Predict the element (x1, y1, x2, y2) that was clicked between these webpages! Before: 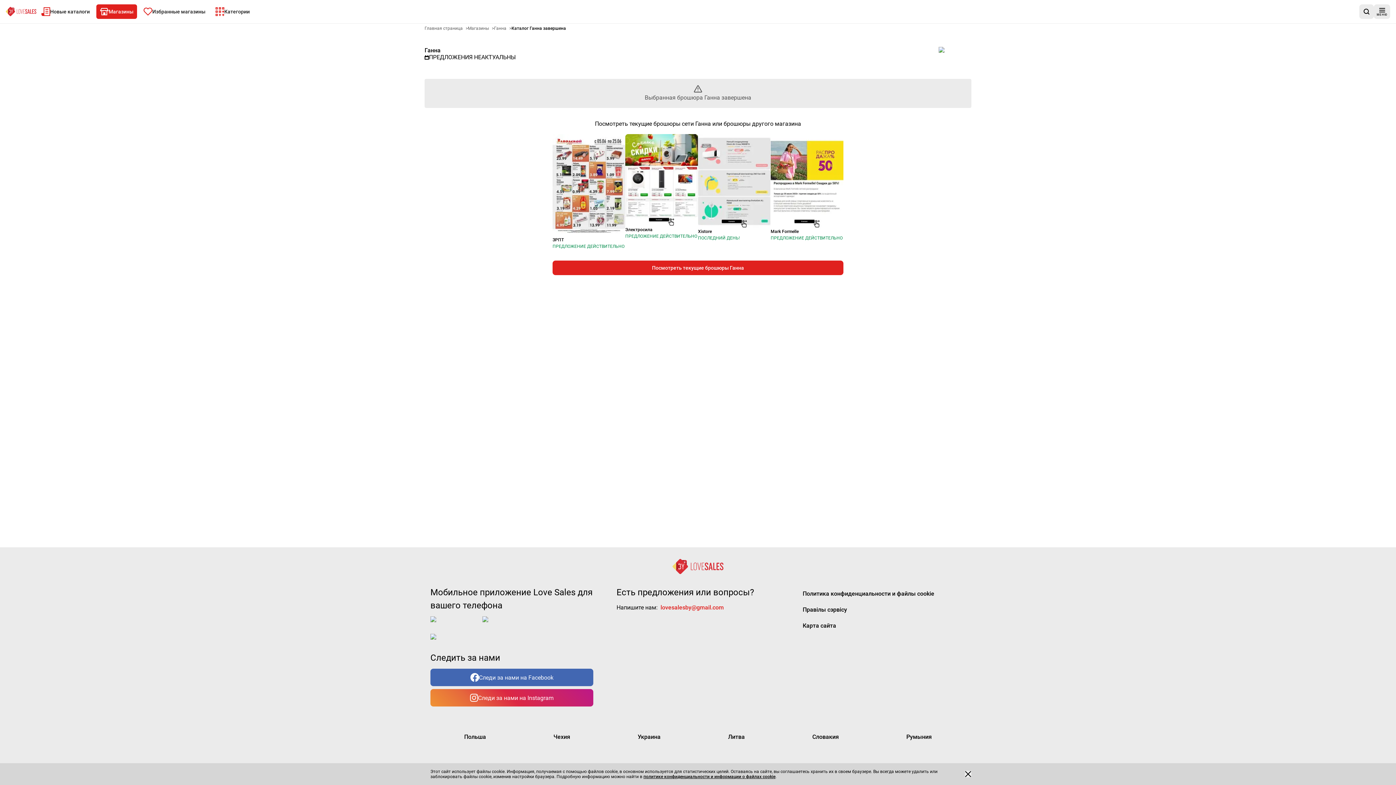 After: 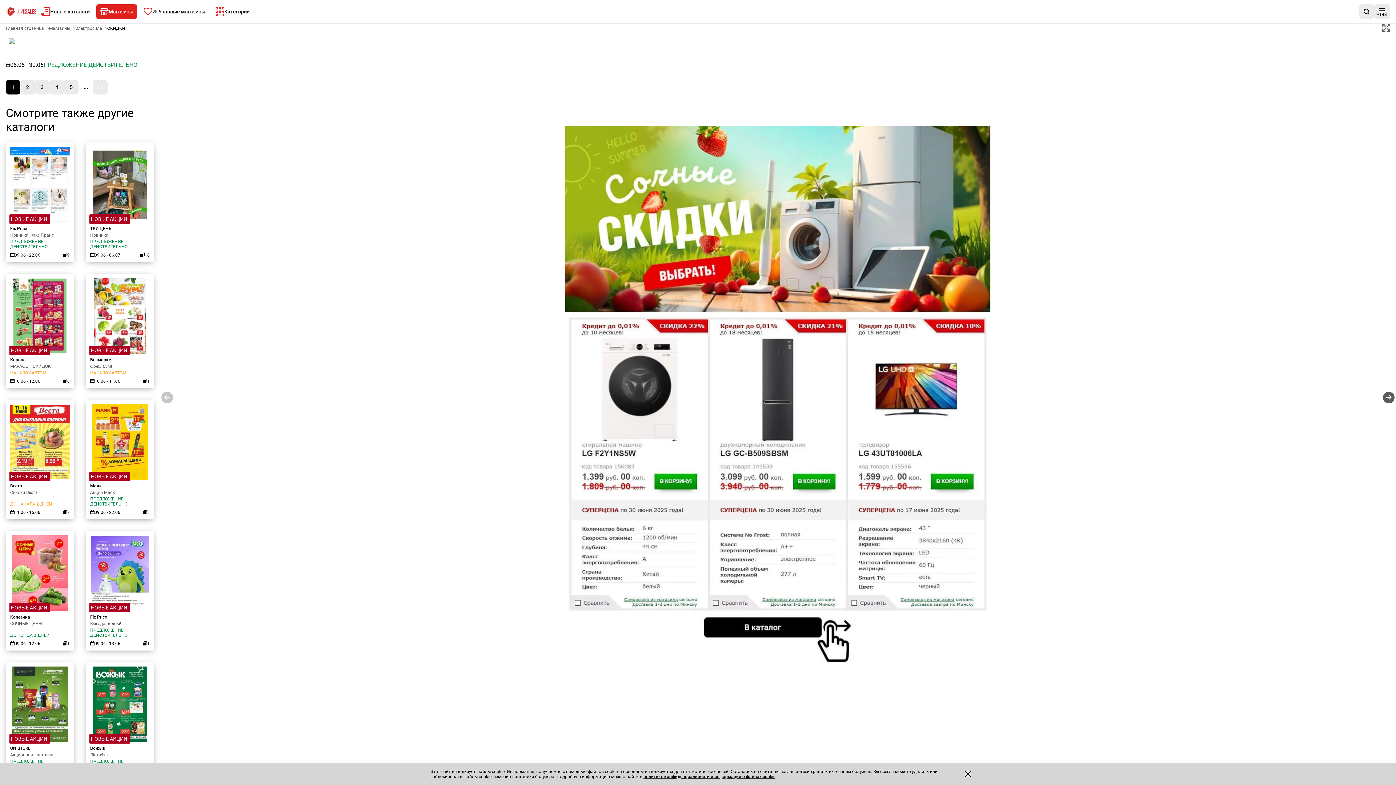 Action: bbox: (625, 227, 698, 233) label: Электросила